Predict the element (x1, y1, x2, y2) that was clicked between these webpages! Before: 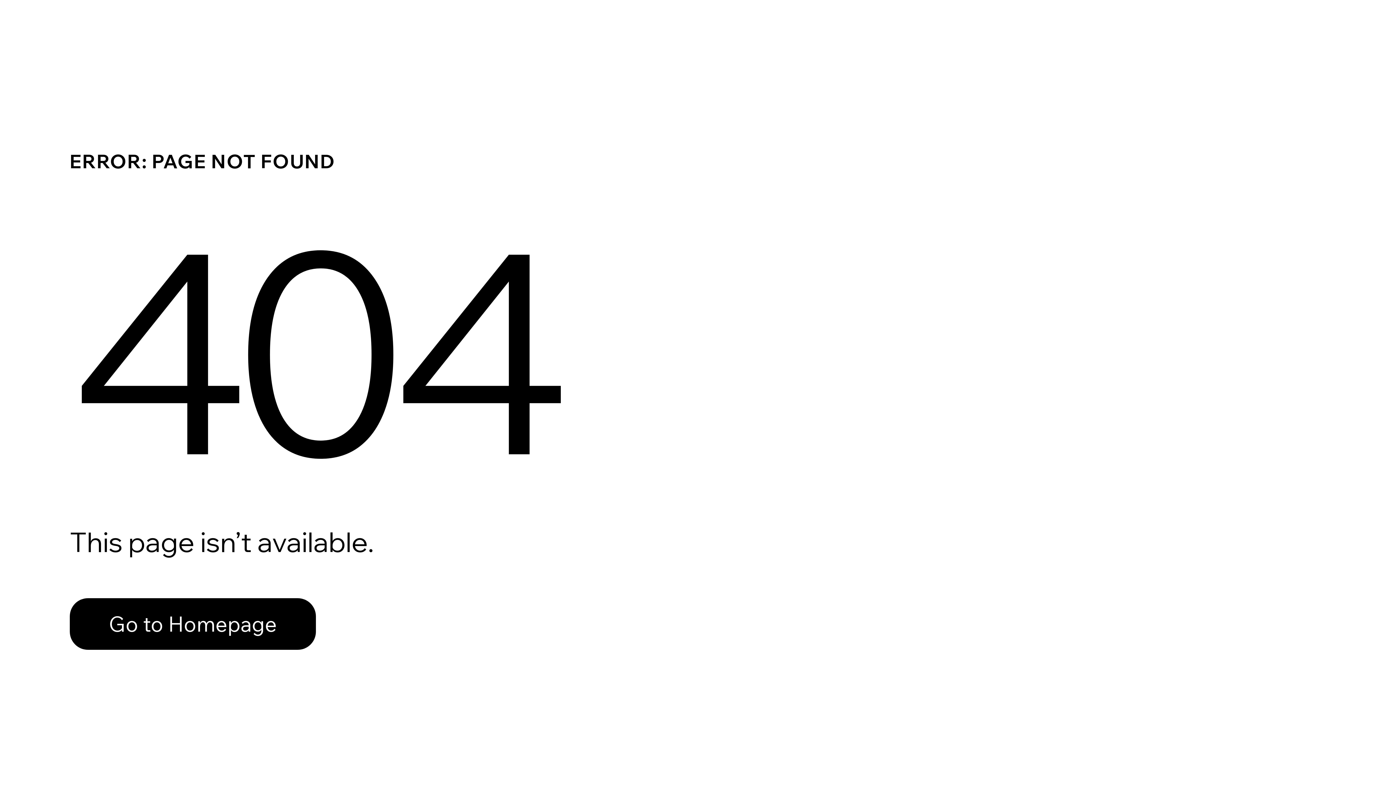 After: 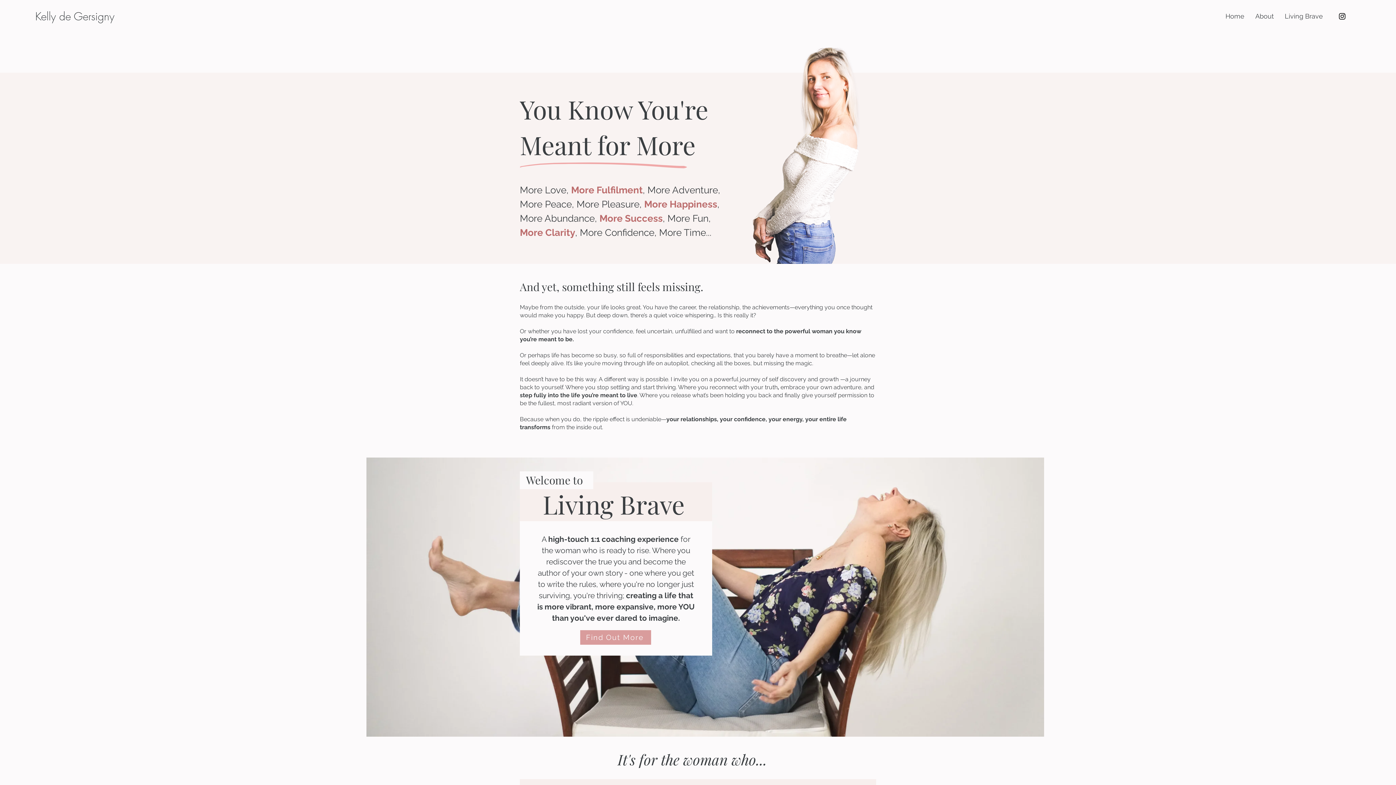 Action: label: Go to Homepage bbox: (69, 582, 768, 659)